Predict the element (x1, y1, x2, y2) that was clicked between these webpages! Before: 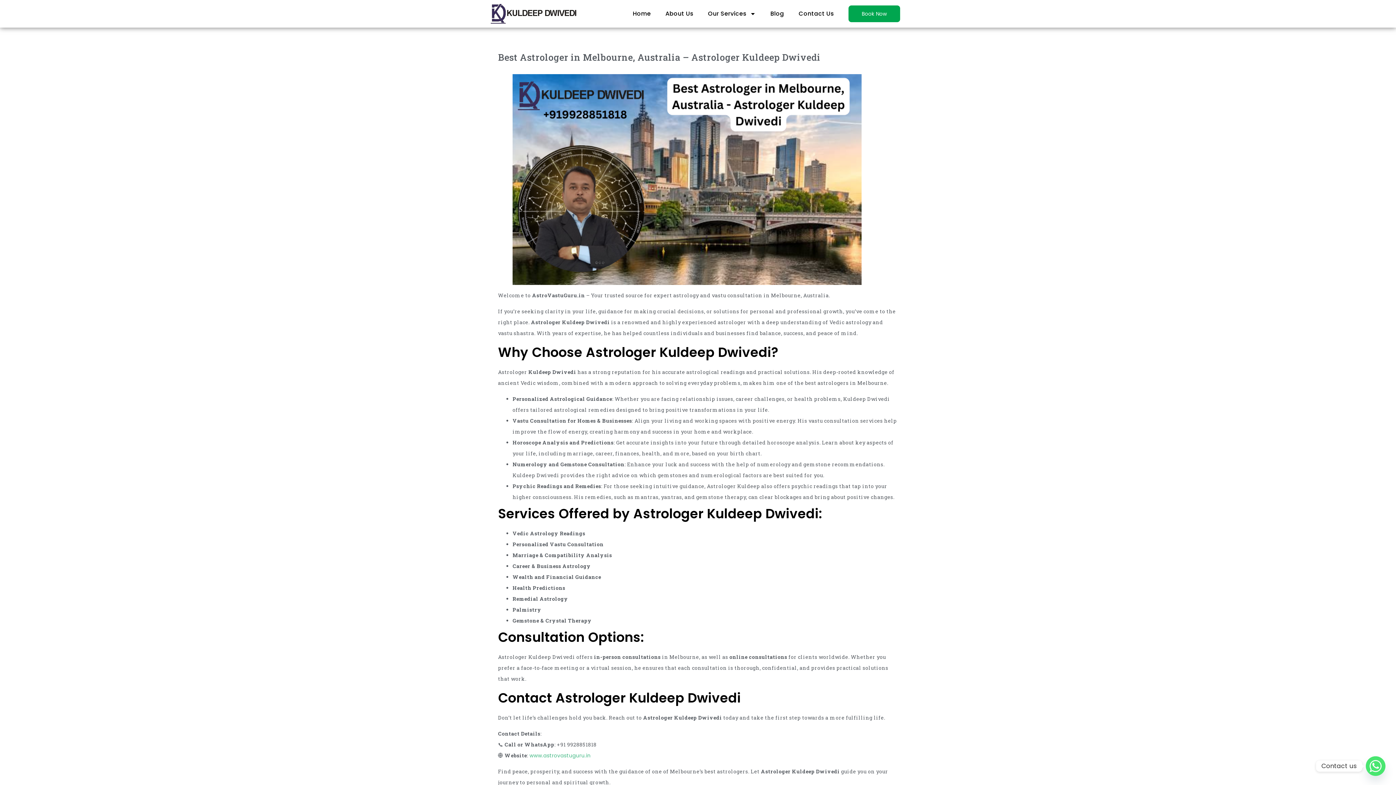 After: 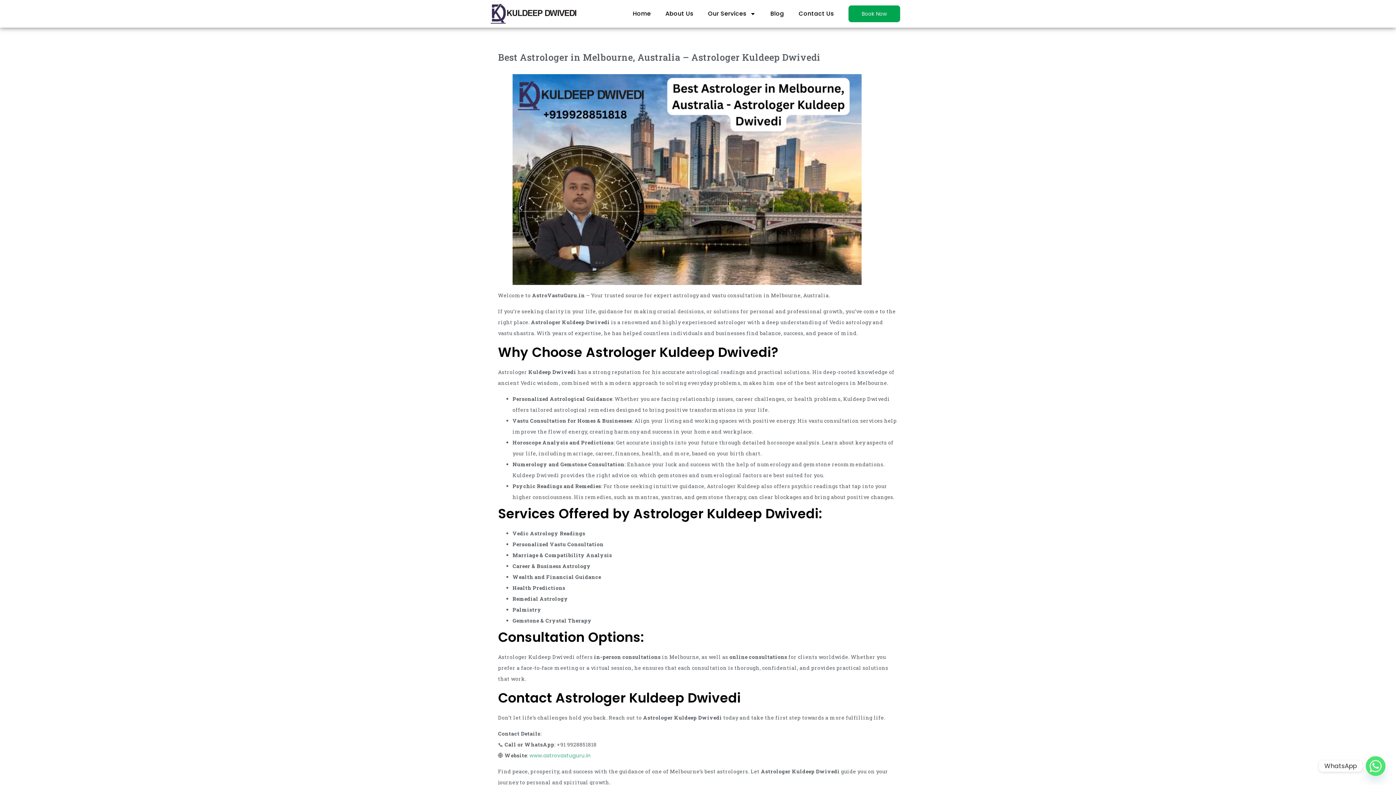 Action: label: Whatsapp bbox: (1366, 756, 1385, 776)